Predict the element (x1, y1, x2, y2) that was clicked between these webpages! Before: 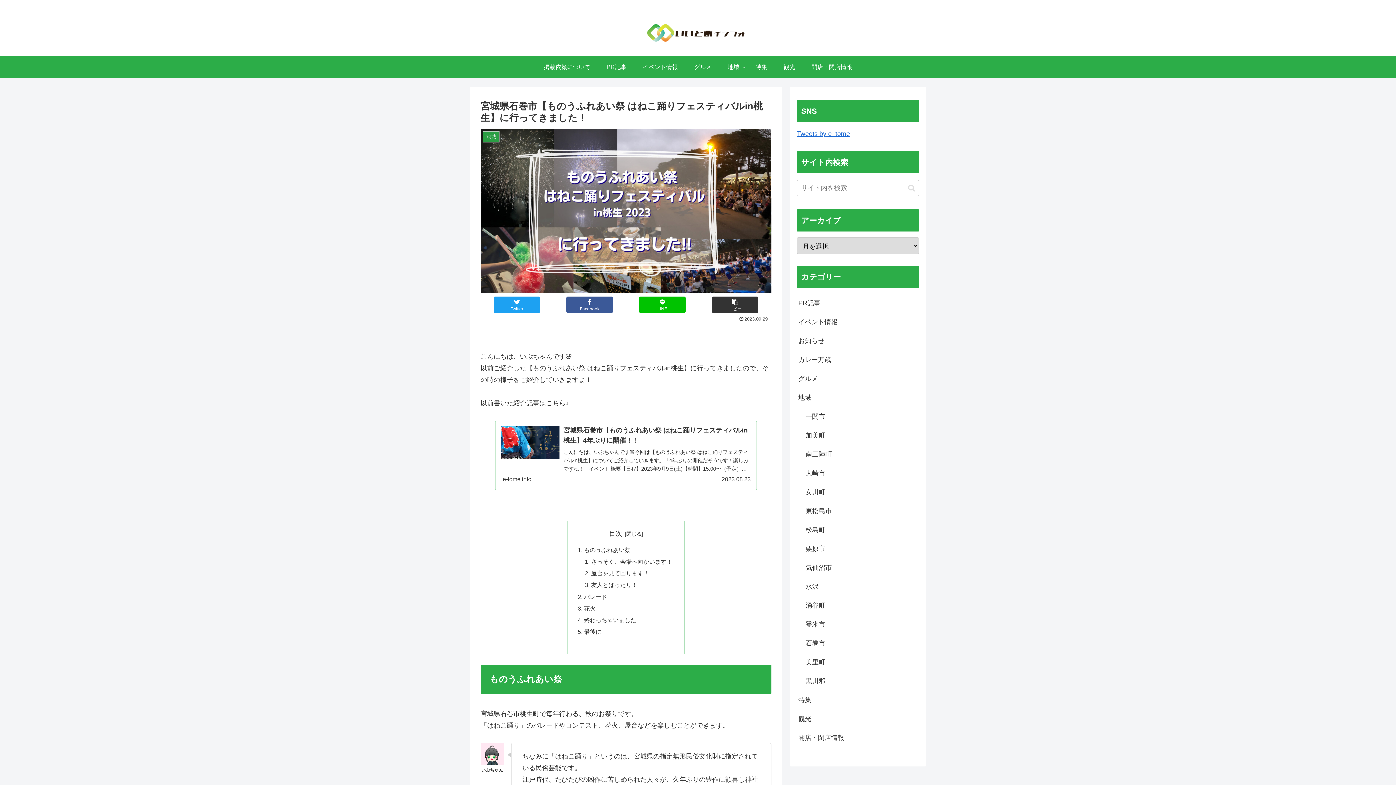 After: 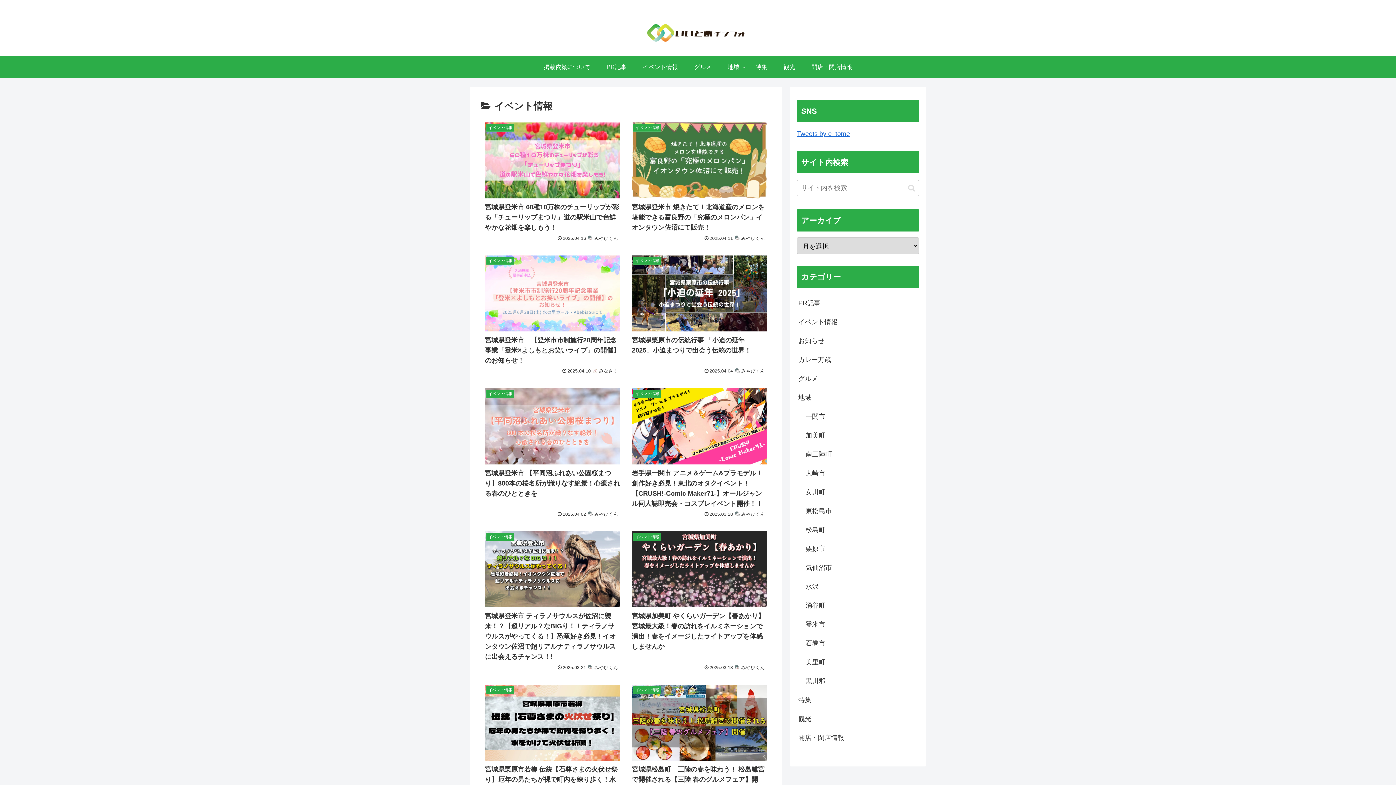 Action: bbox: (634, 56, 686, 78) label: イベント情報